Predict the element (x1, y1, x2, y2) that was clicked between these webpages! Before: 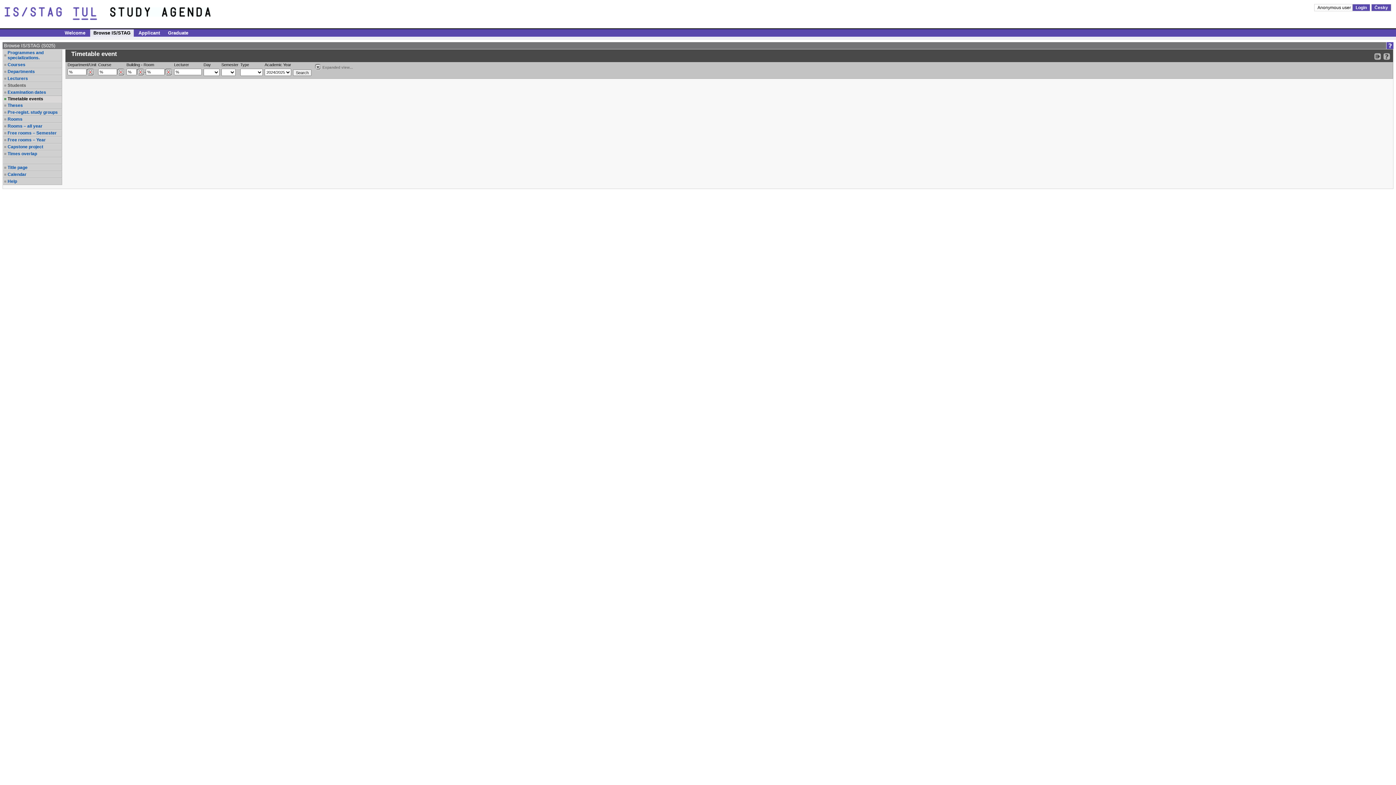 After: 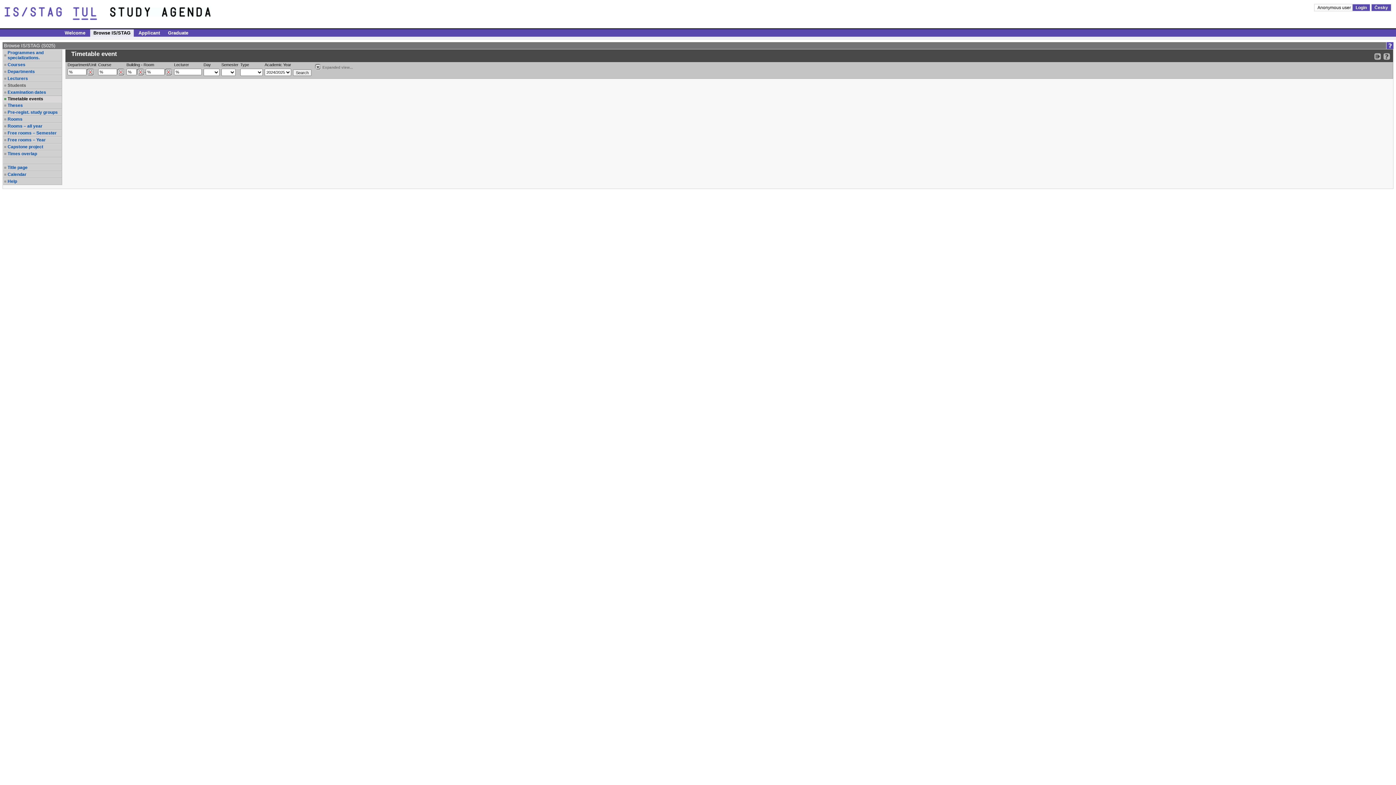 Action: bbox: (7, 96, 61, 101) label: Timetable events
, selected item